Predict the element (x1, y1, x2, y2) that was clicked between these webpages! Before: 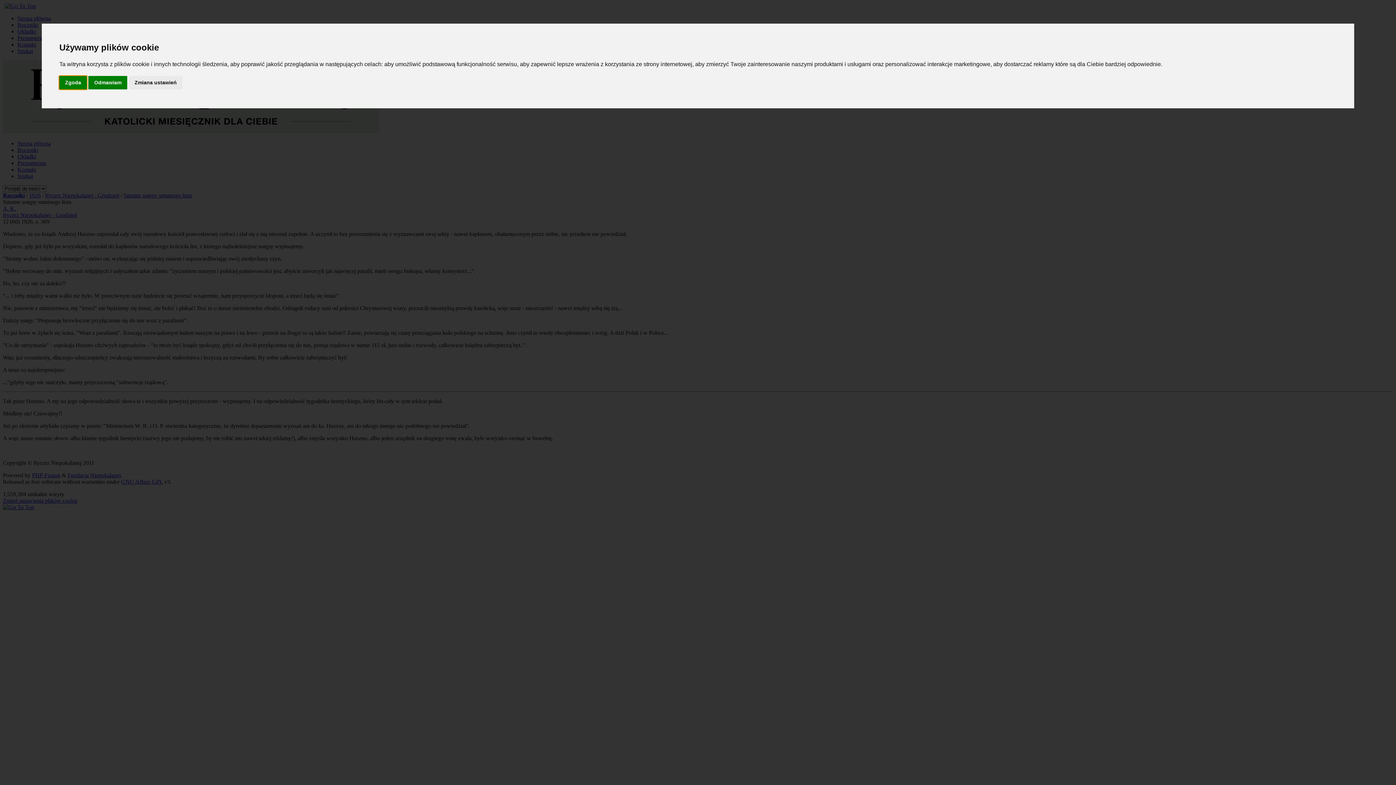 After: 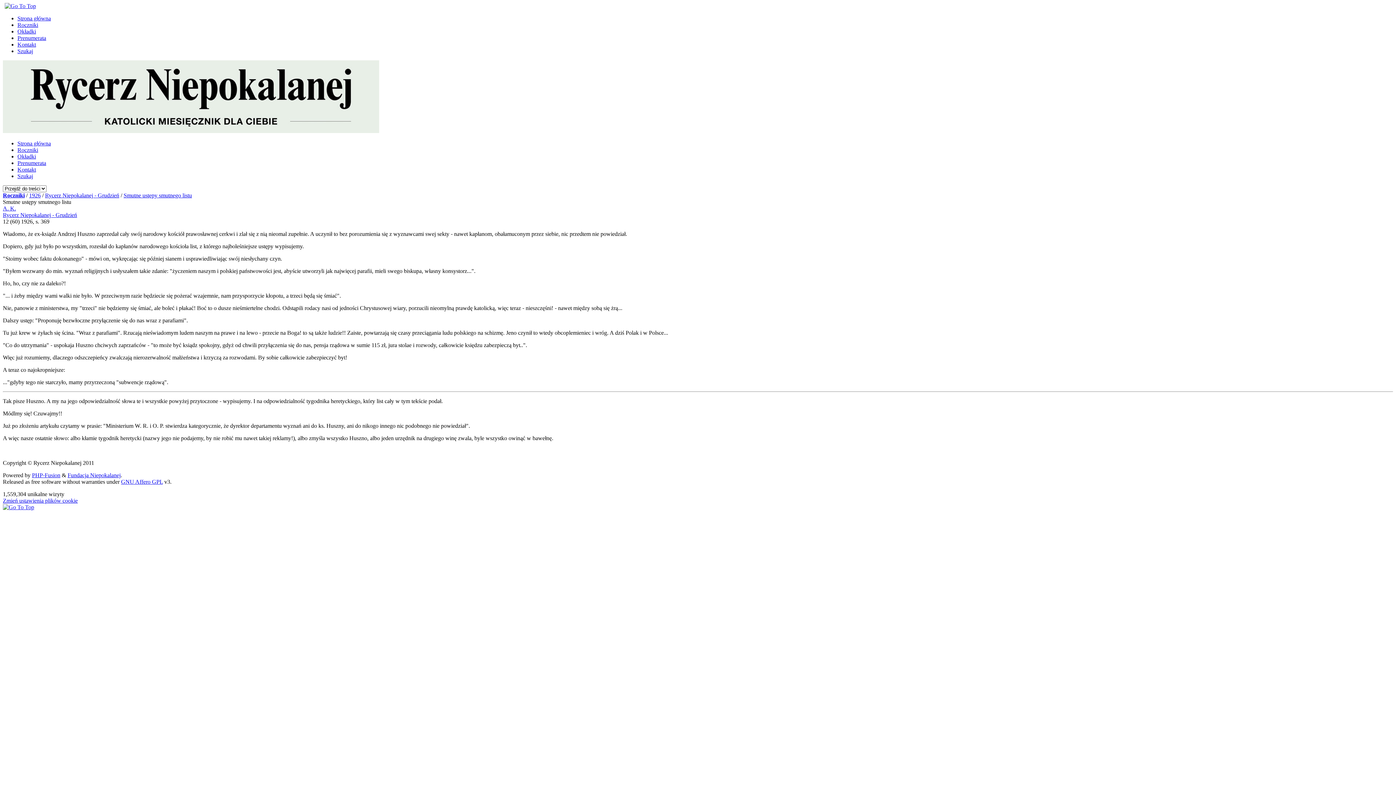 Action: label: Odmawiam bbox: (88, 75, 127, 89)